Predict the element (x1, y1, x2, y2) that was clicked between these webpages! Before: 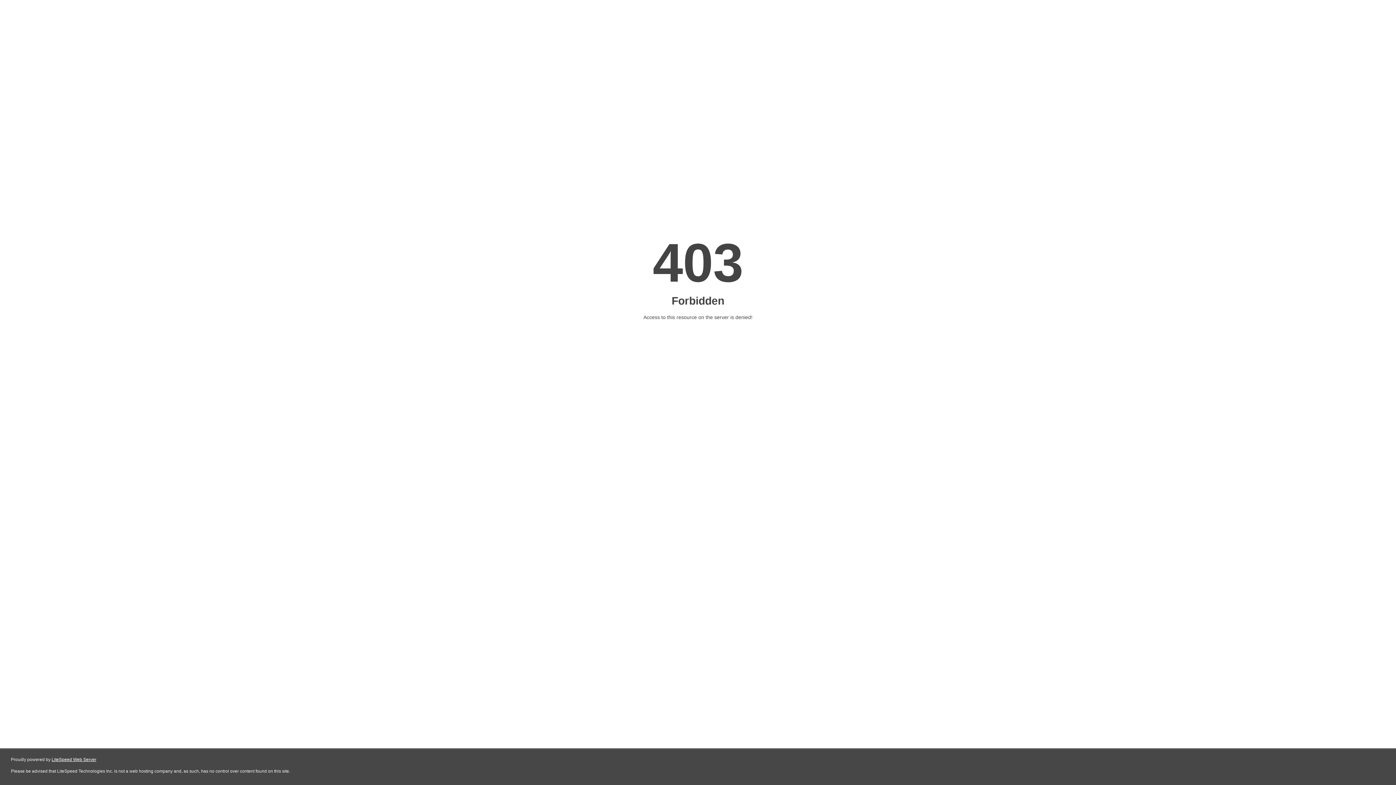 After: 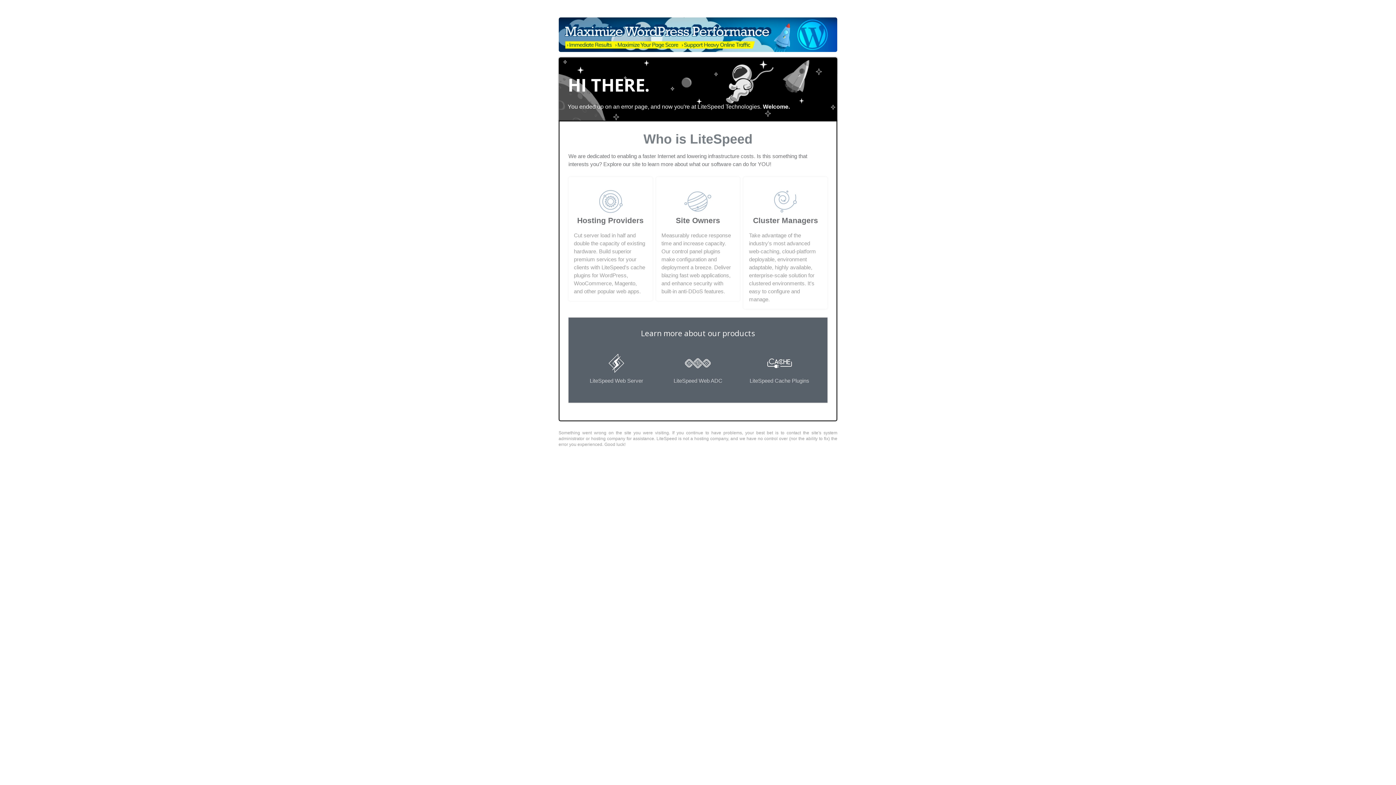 Action: bbox: (51, 757, 96, 762) label: LiteSpeed Web Server